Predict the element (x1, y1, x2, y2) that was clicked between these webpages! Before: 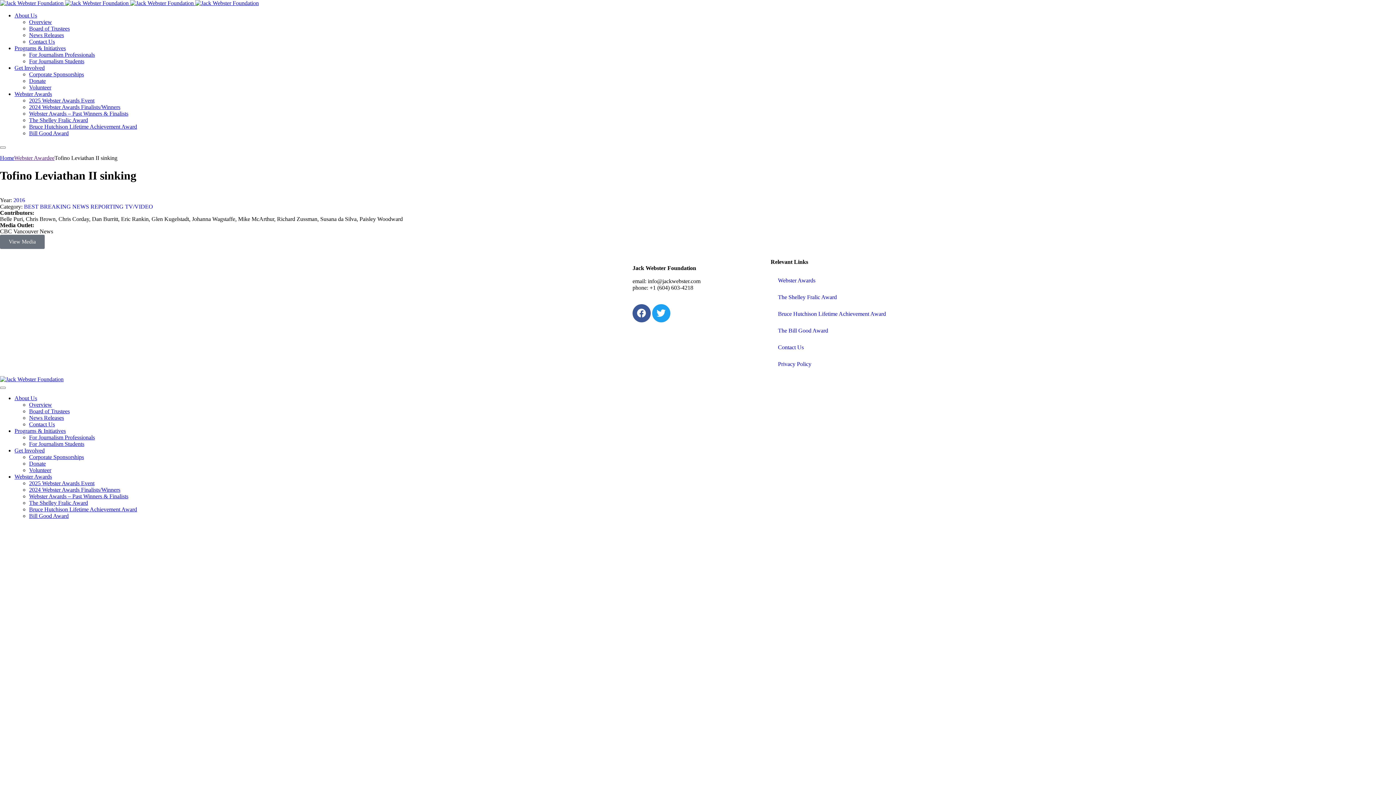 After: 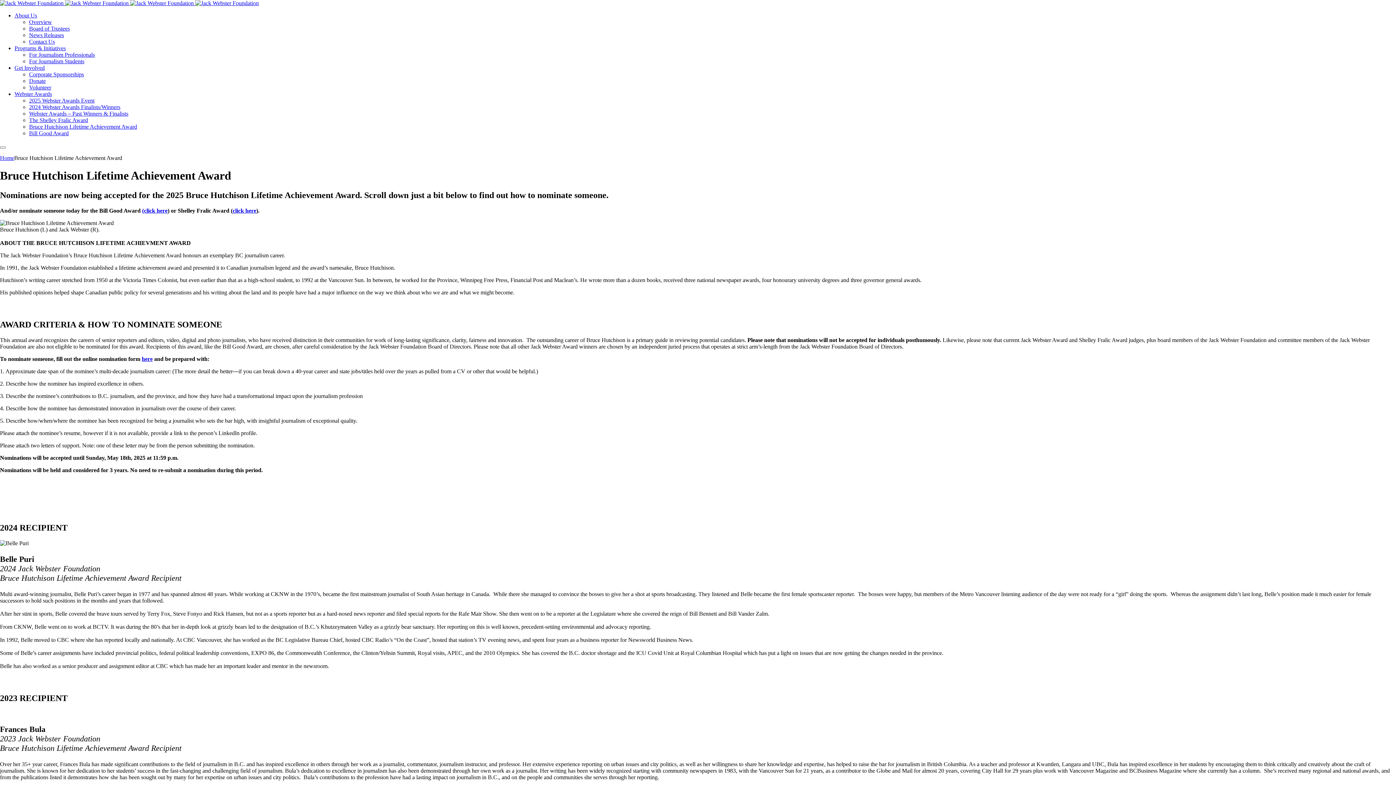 Action: label: Bruce Hutchison Lifetime Achievement Award bbox: (29, 123, 137, 129)